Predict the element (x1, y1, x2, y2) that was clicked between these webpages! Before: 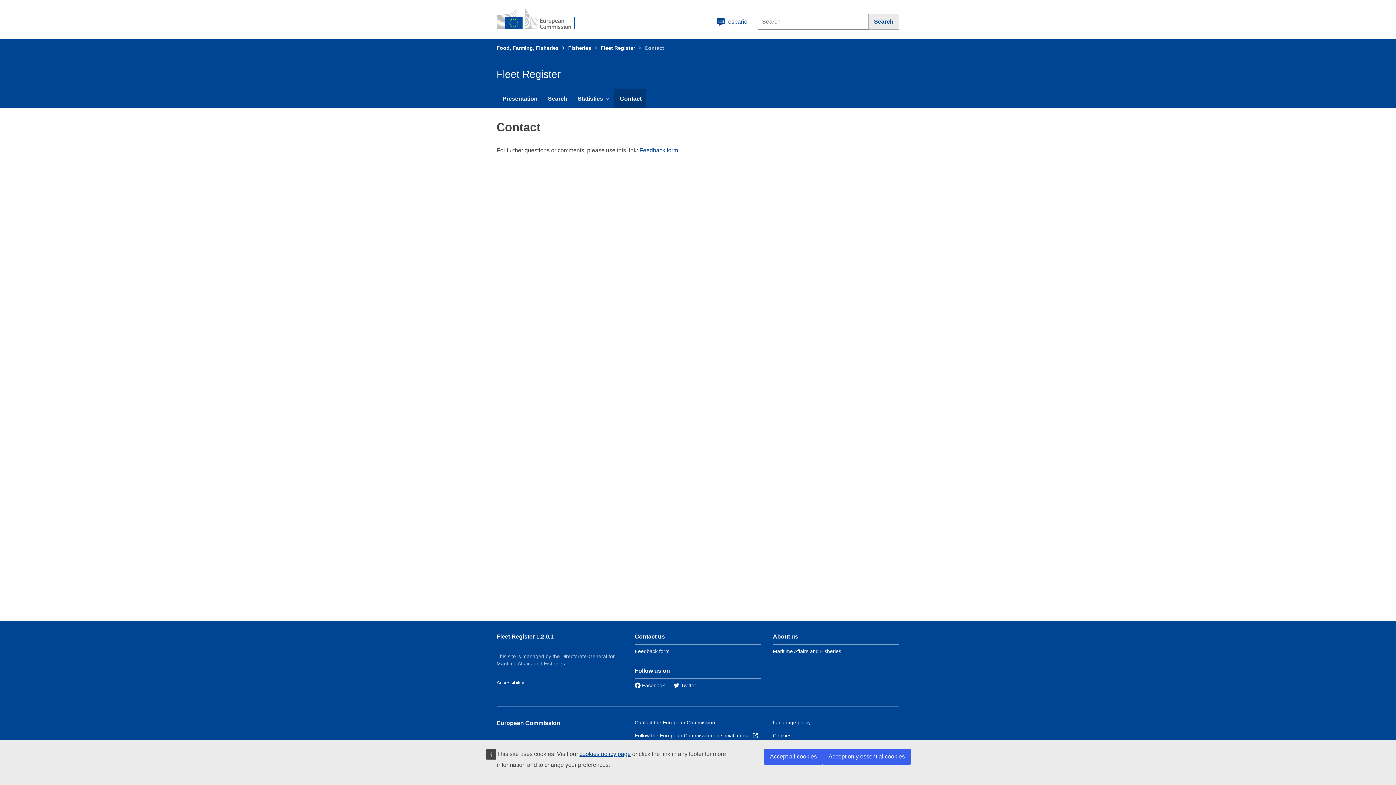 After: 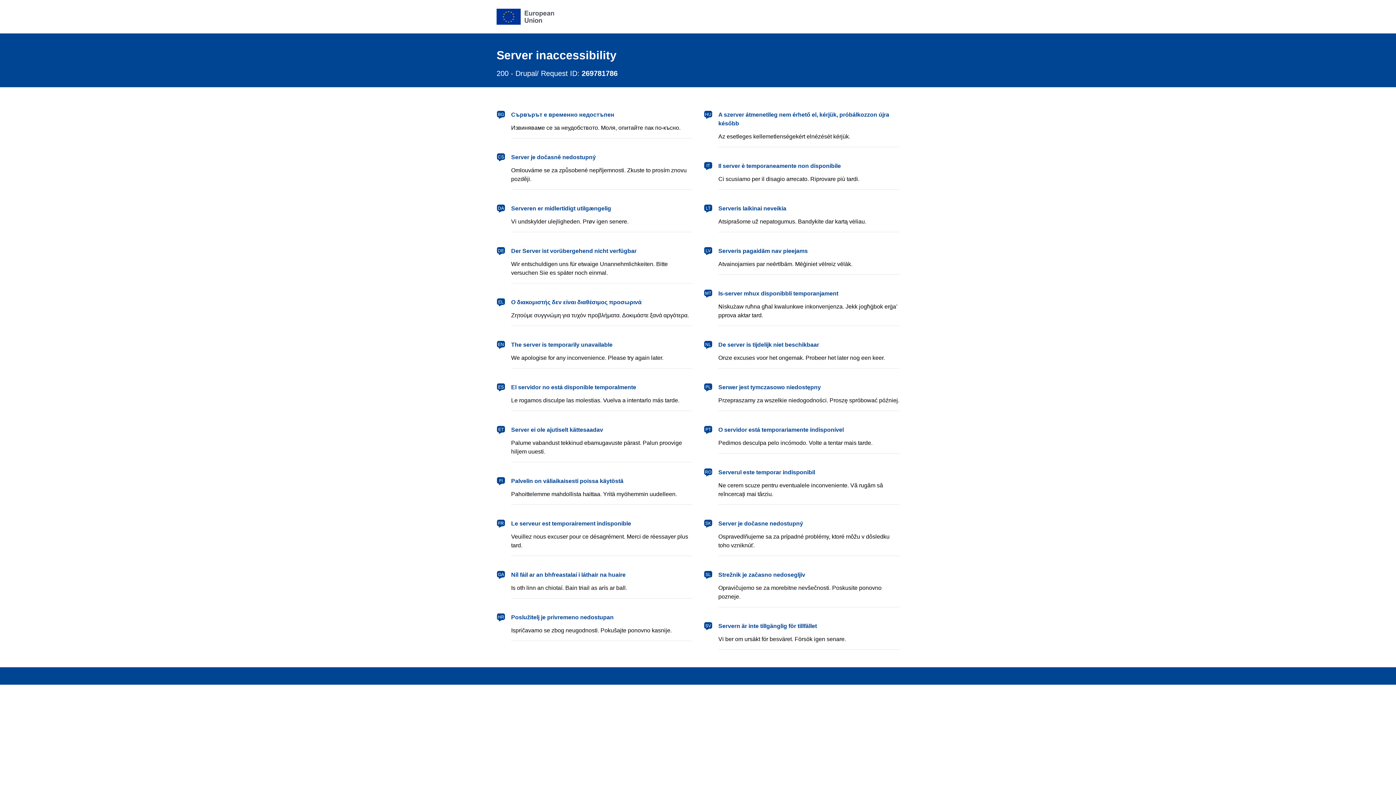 Action: bbox: (634, 732, 758, 739) label: Follow the European Commission on social media  